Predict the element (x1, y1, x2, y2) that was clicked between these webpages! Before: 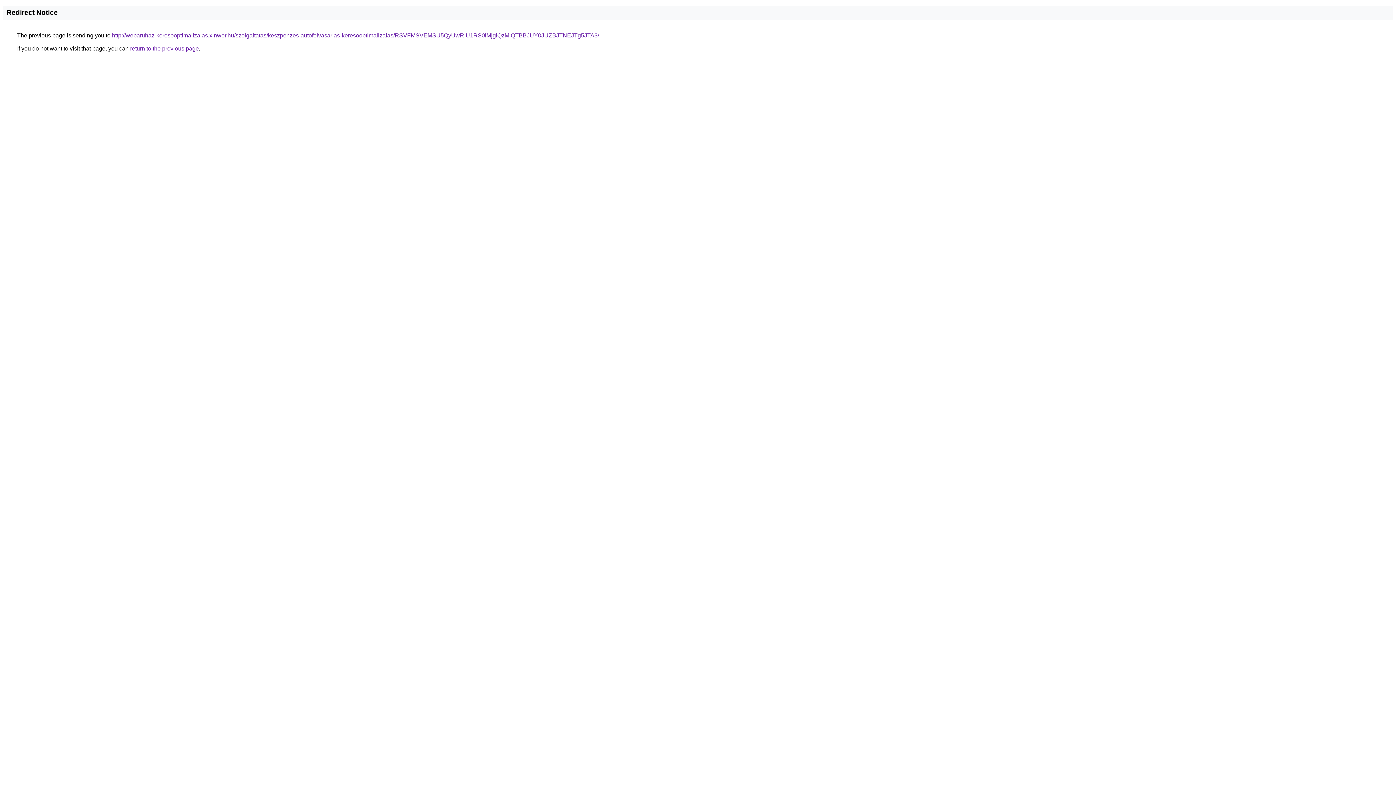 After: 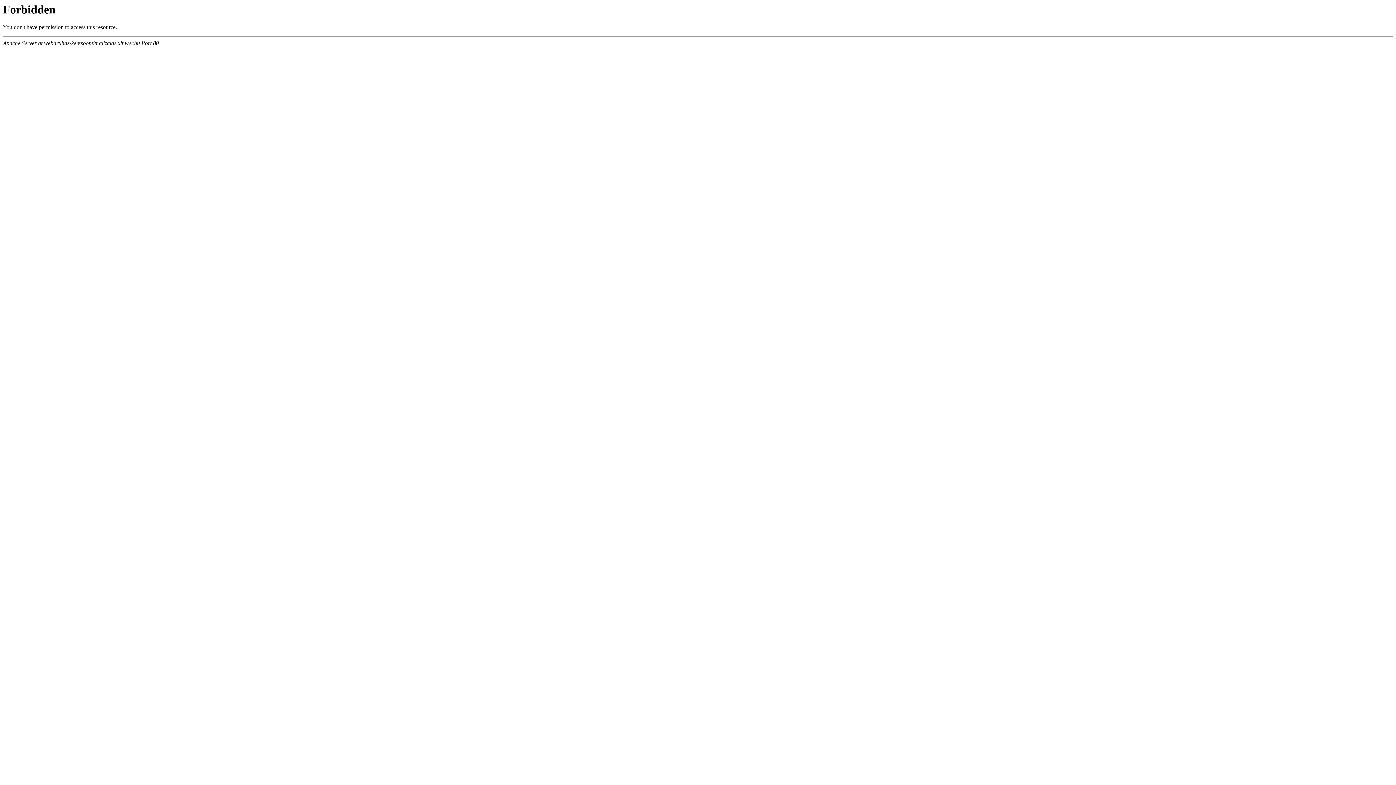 Action: label: http://webaruhaz-keresooptimalizalas.xinwer.hu/szolgaltatas/keszpenzes-autofelvasarlas-keresooptimalizalas/RSVFMSVEMSU5QyUwRiU1RS0lMjglQzMlQTBBJUY0JUZBJTNEJTg5JTA3/ bbox: (112, 32, 599, 38)